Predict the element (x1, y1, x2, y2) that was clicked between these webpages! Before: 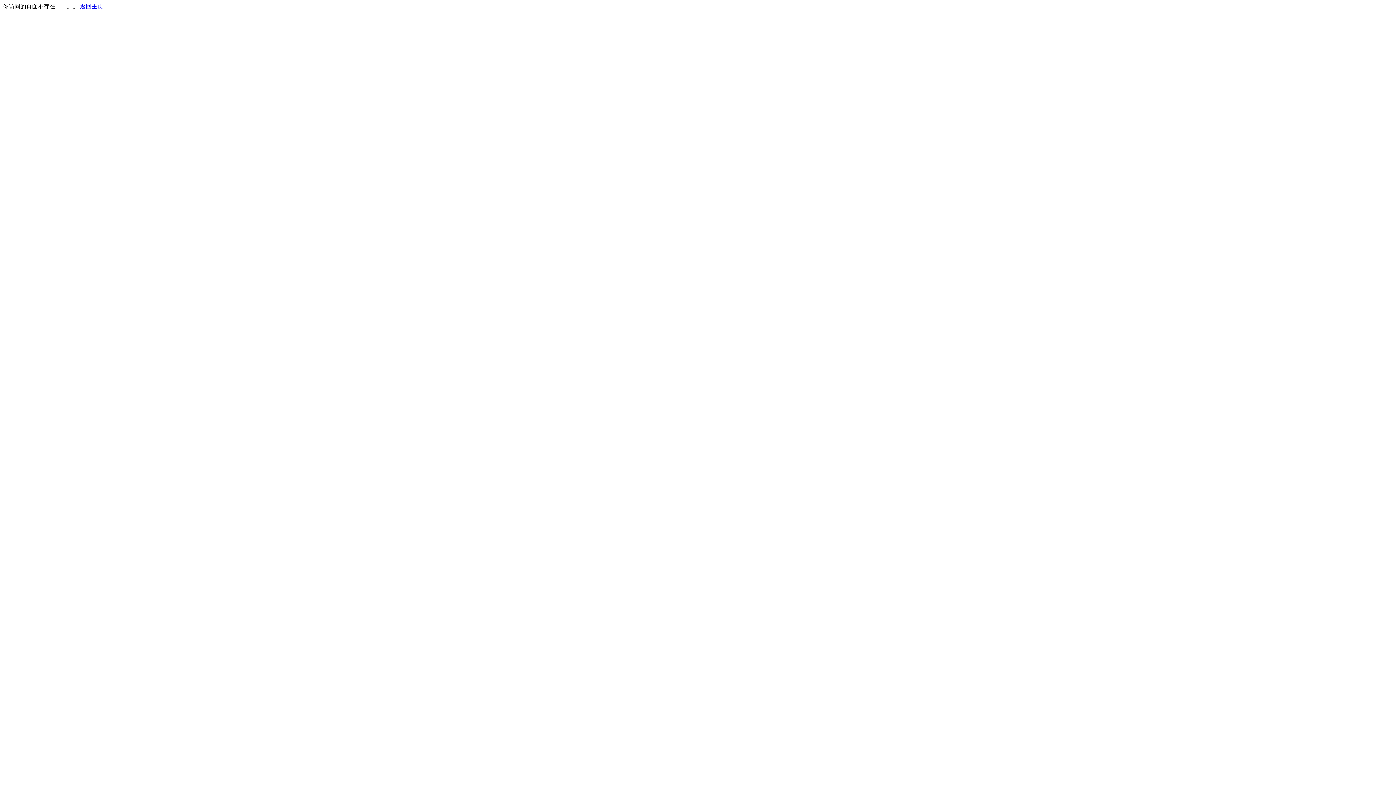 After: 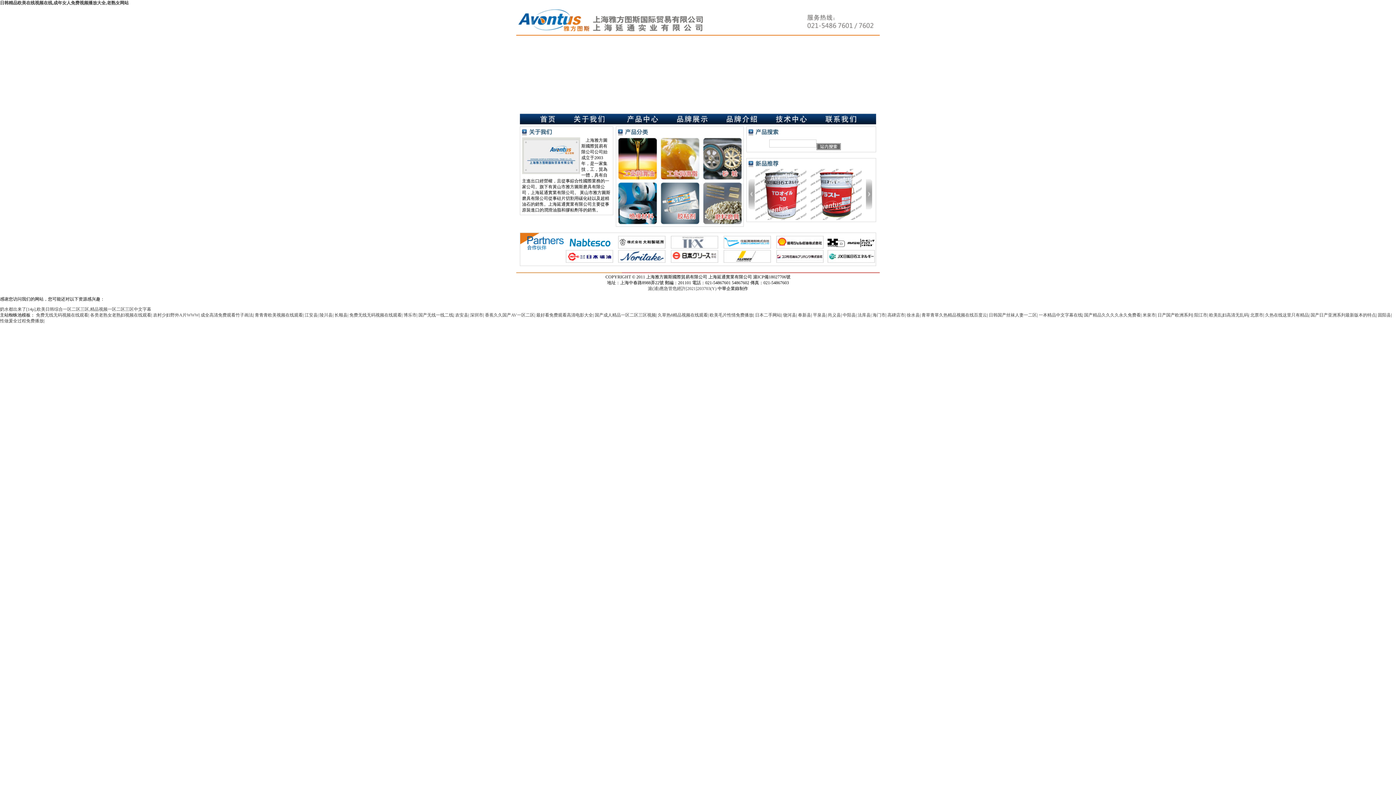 Action: label: 返回主页 bbox: (80, 3, 103, 9)